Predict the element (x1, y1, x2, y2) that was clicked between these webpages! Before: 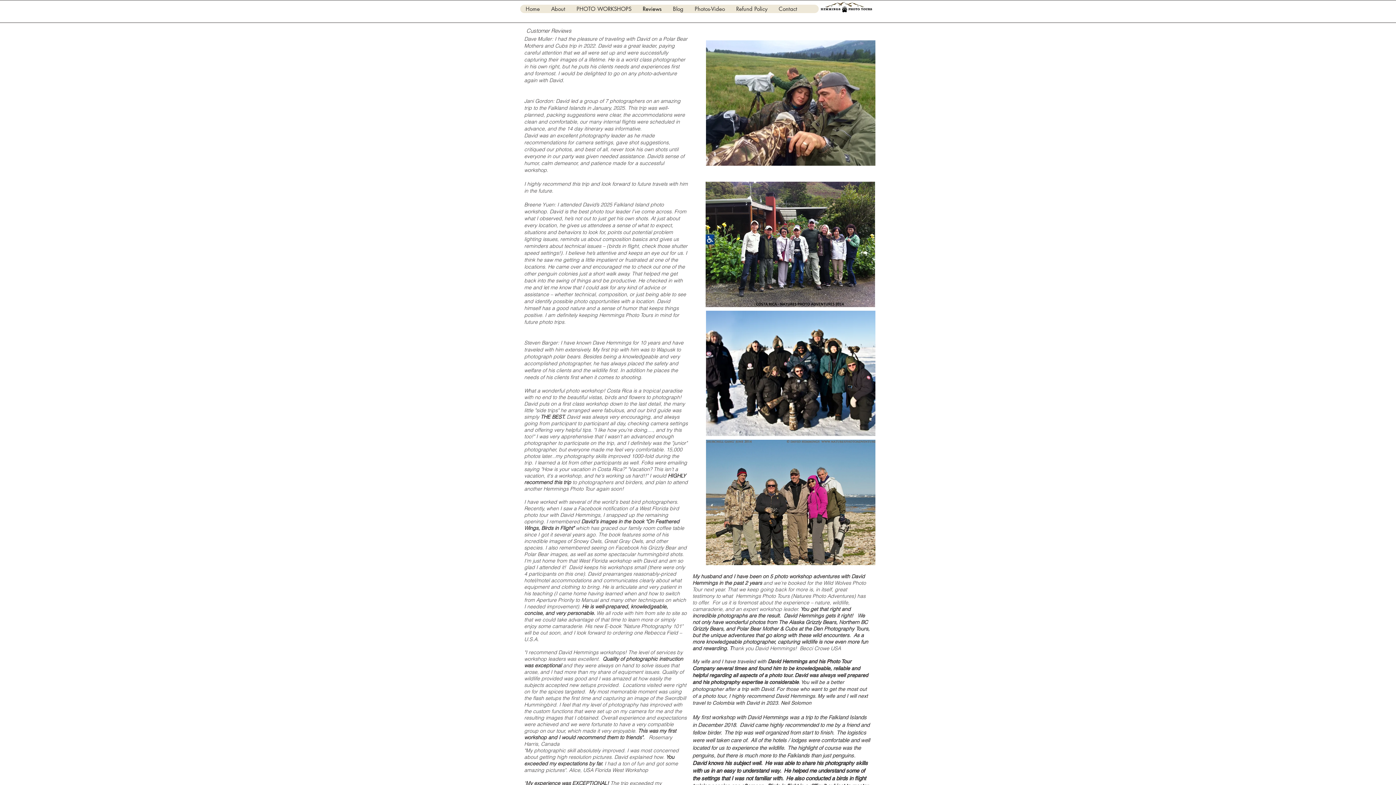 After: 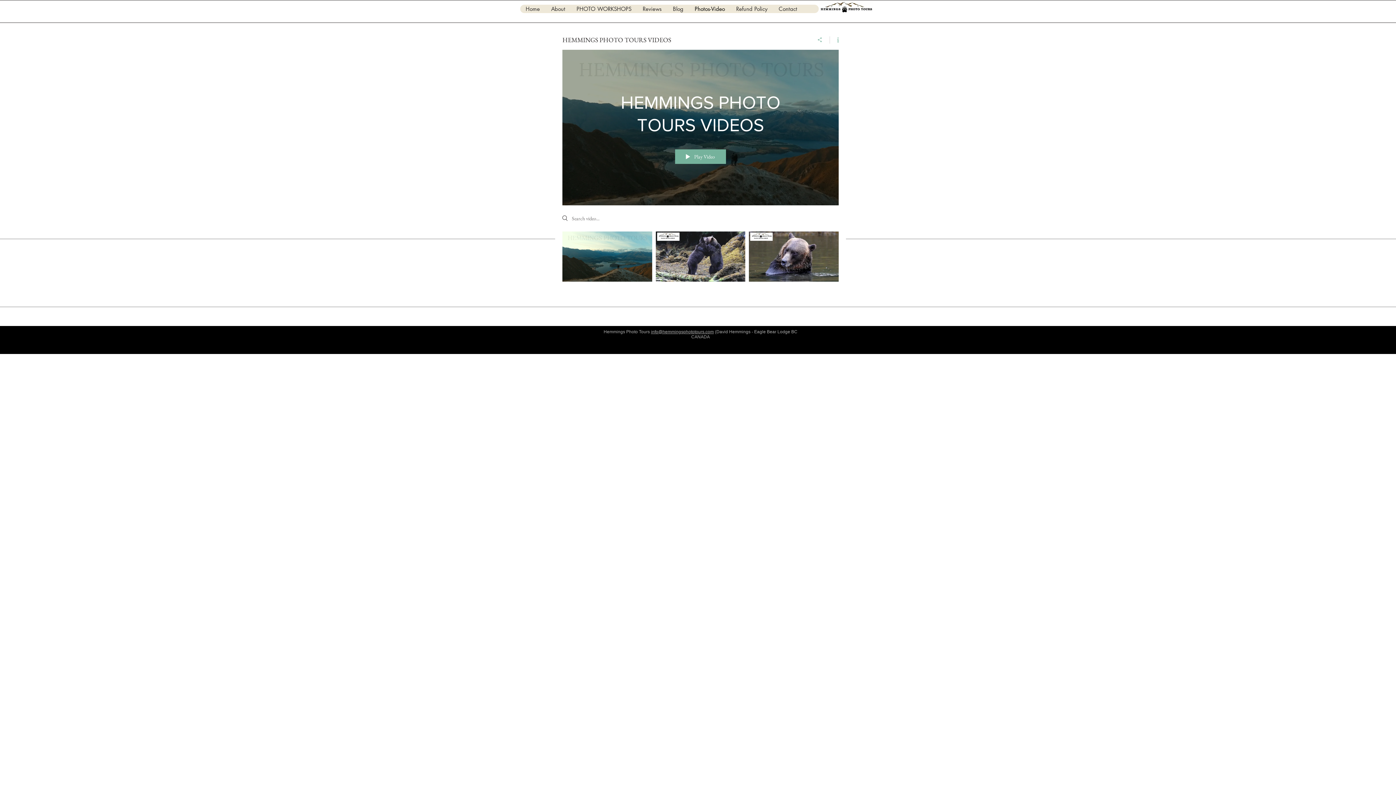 Action: bbox: (689, 4, 730, 13) label: Photos-Video